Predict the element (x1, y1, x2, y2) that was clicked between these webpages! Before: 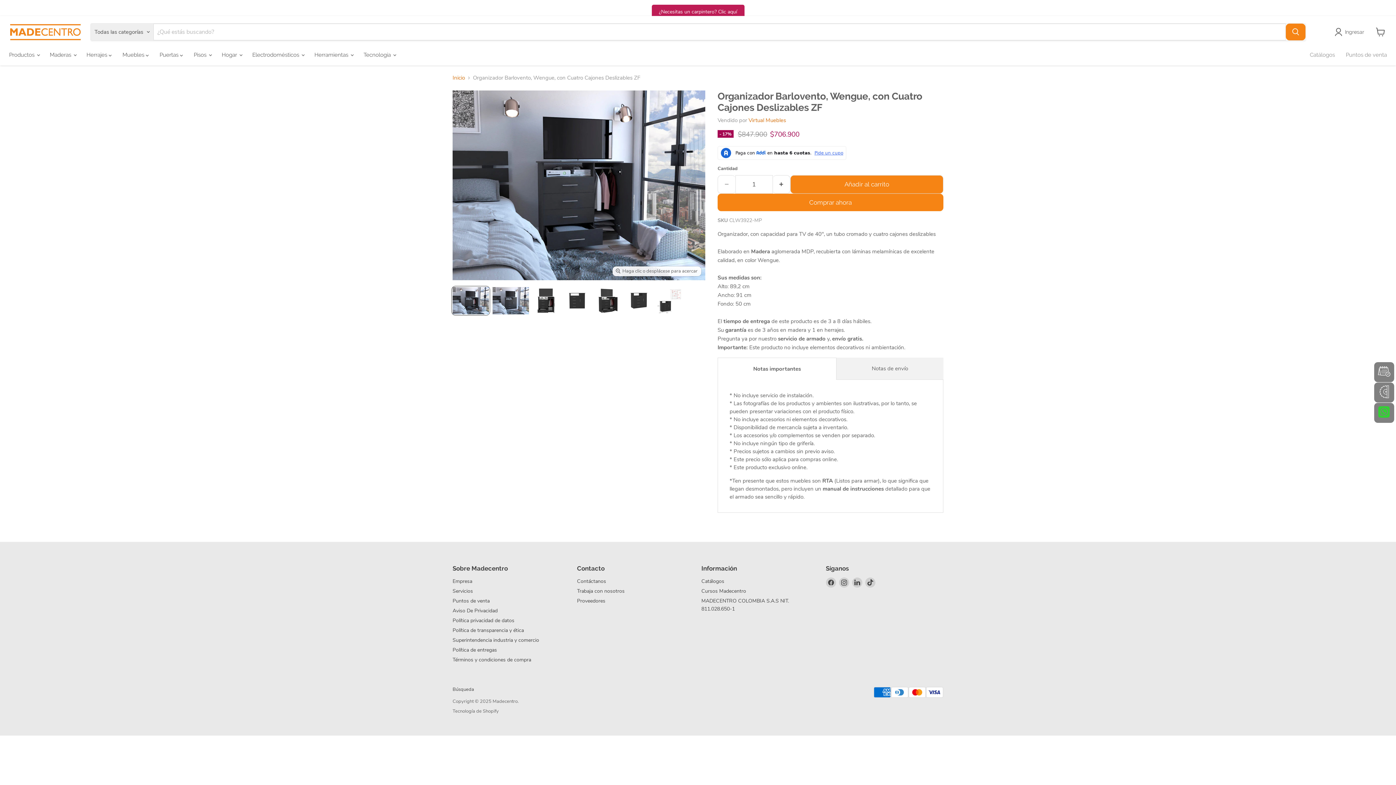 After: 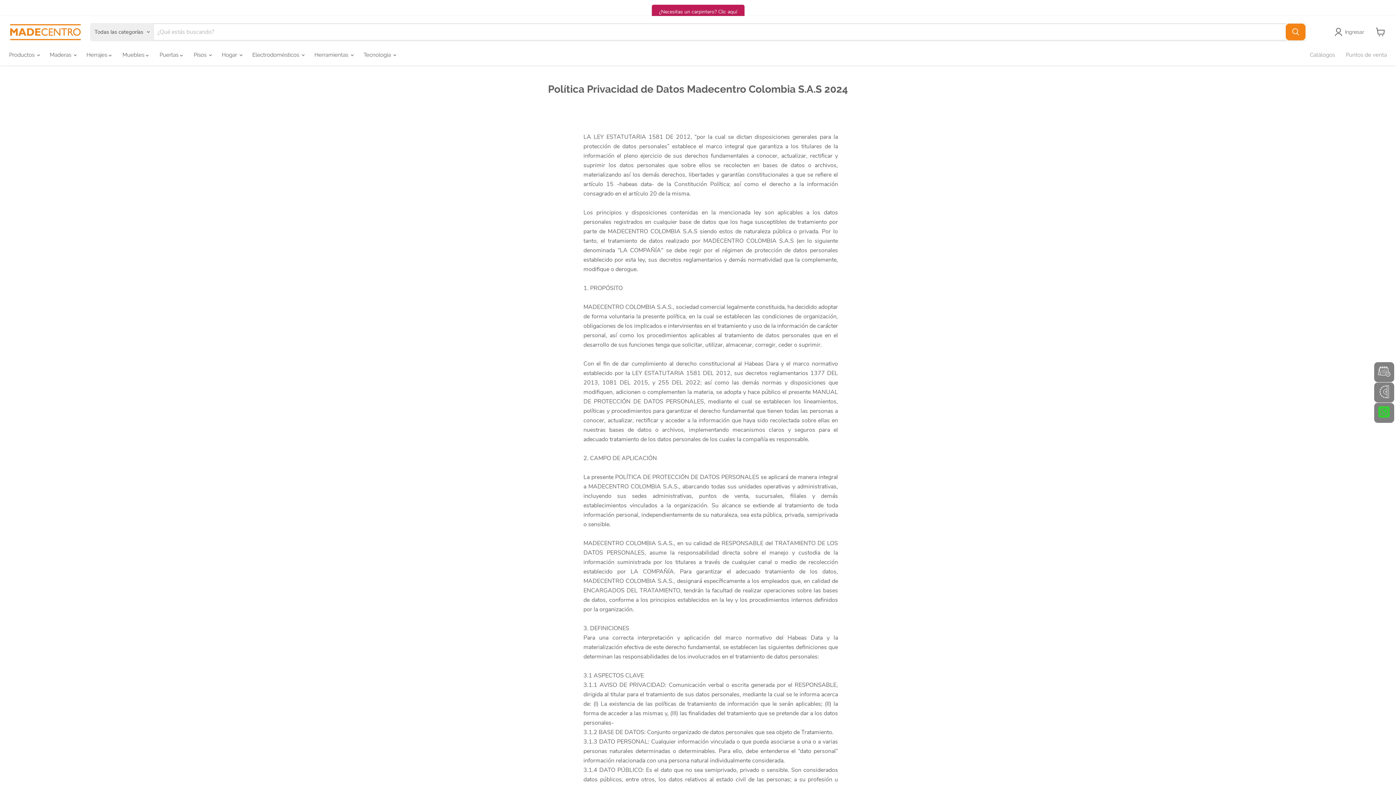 Action: label: Política privacidad de datos bbox: (452, 598, 514, 604)